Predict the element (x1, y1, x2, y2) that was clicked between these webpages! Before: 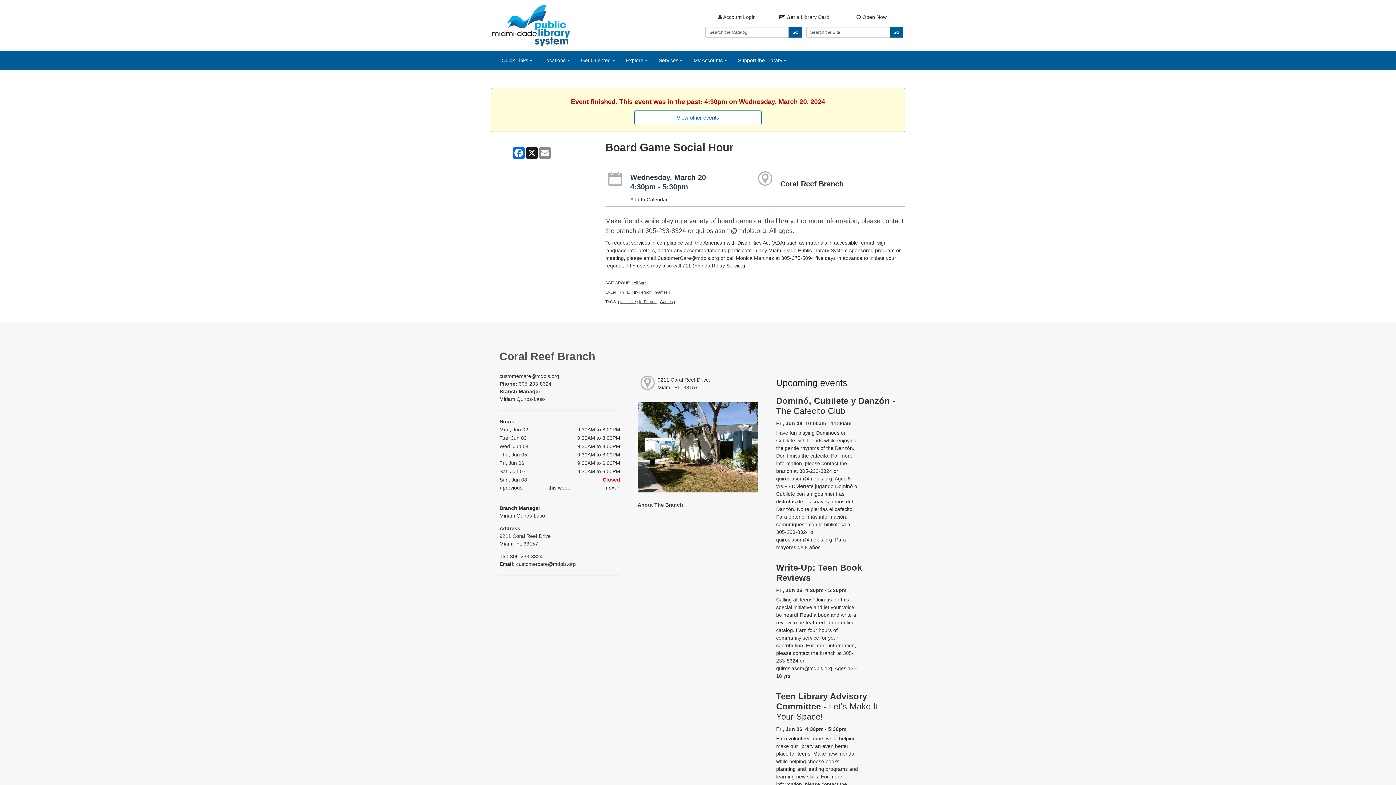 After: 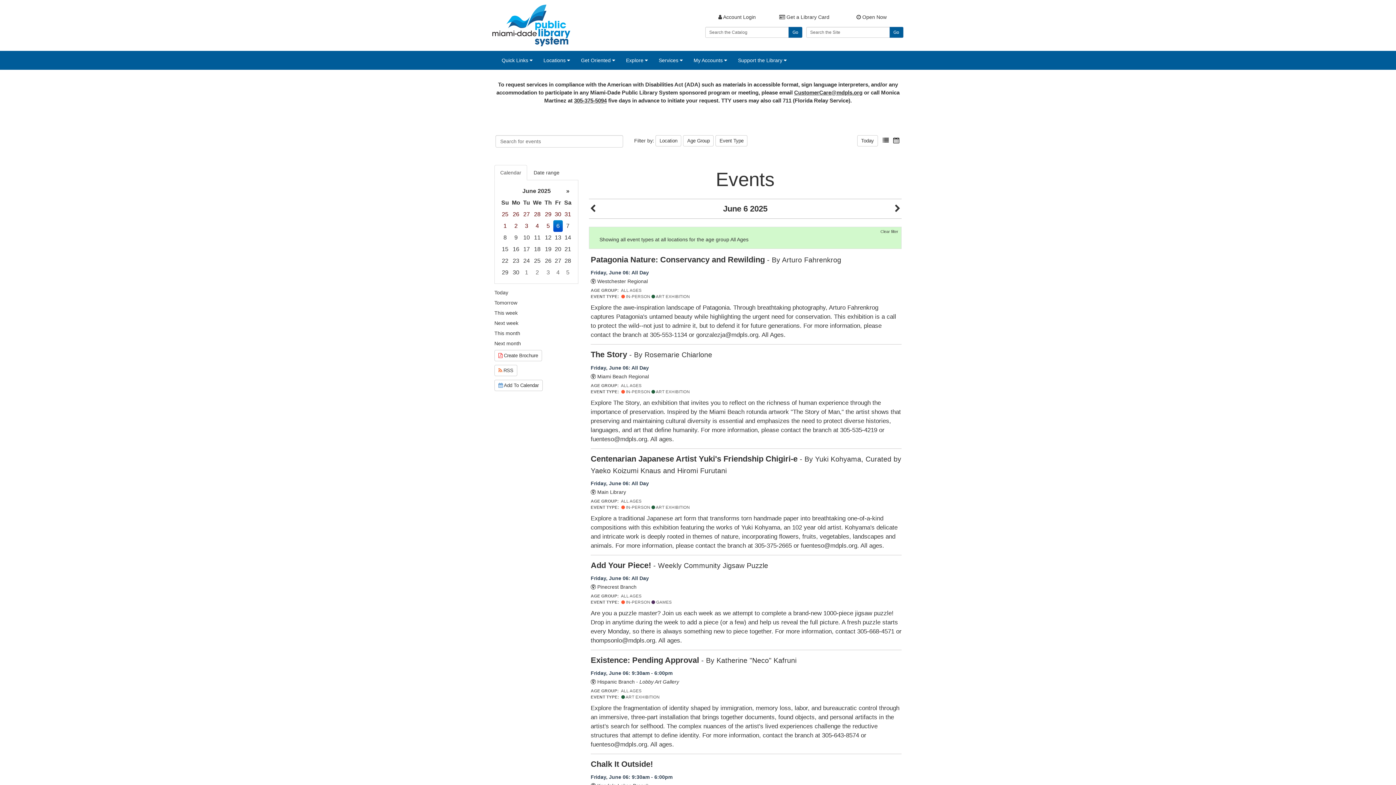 Action: label: All Ages bbox: (633, 280, 647, 285)